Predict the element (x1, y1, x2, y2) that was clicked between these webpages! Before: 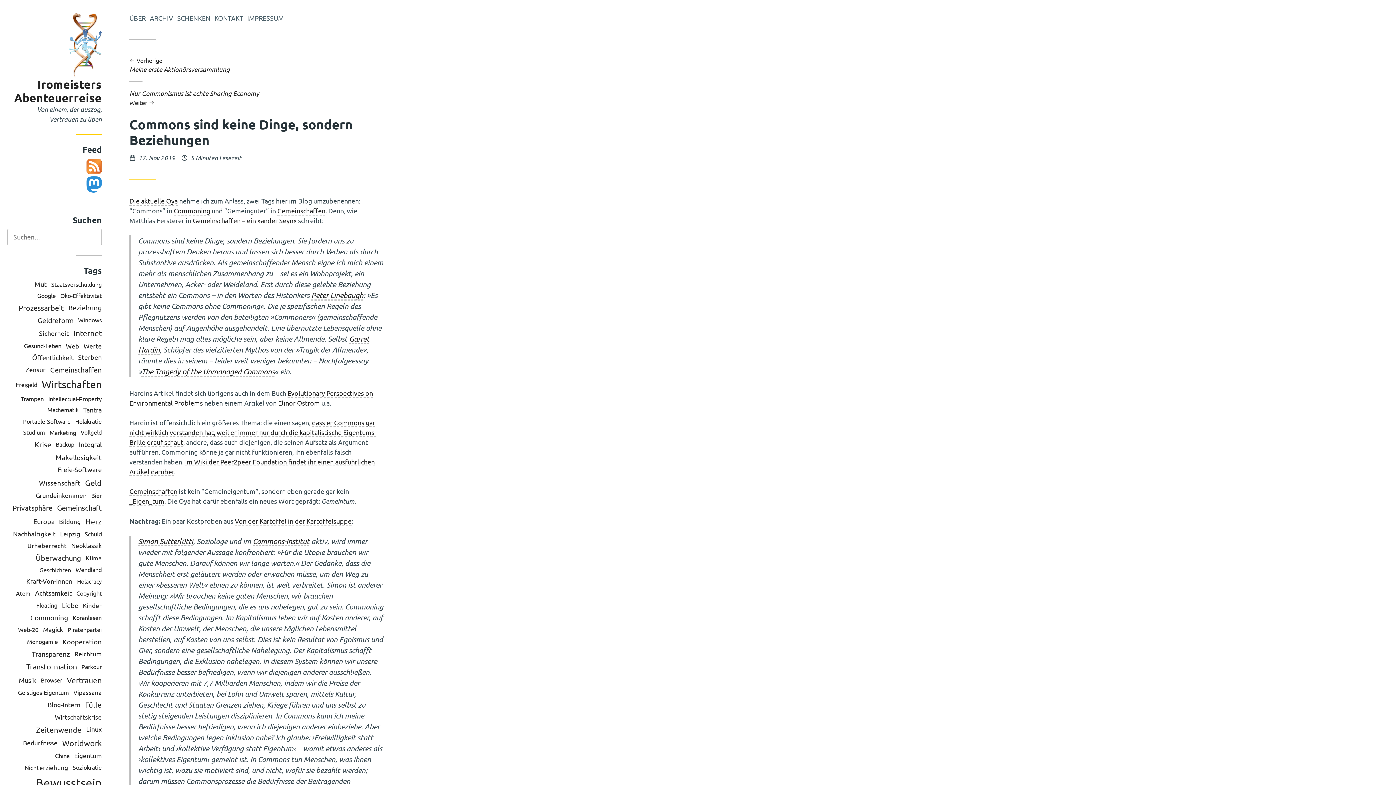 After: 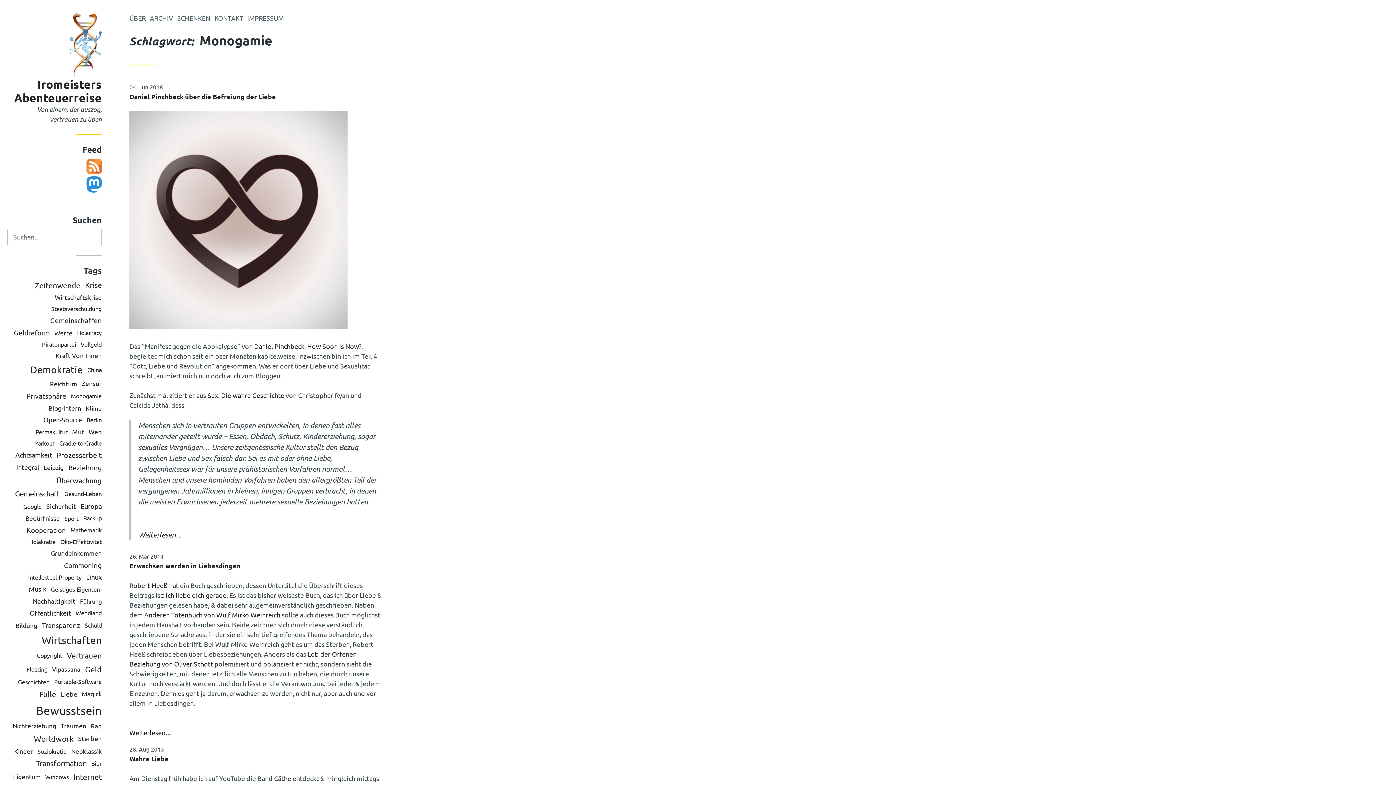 Action: bbox: (27, 638, 57, 645) label: Monogamie